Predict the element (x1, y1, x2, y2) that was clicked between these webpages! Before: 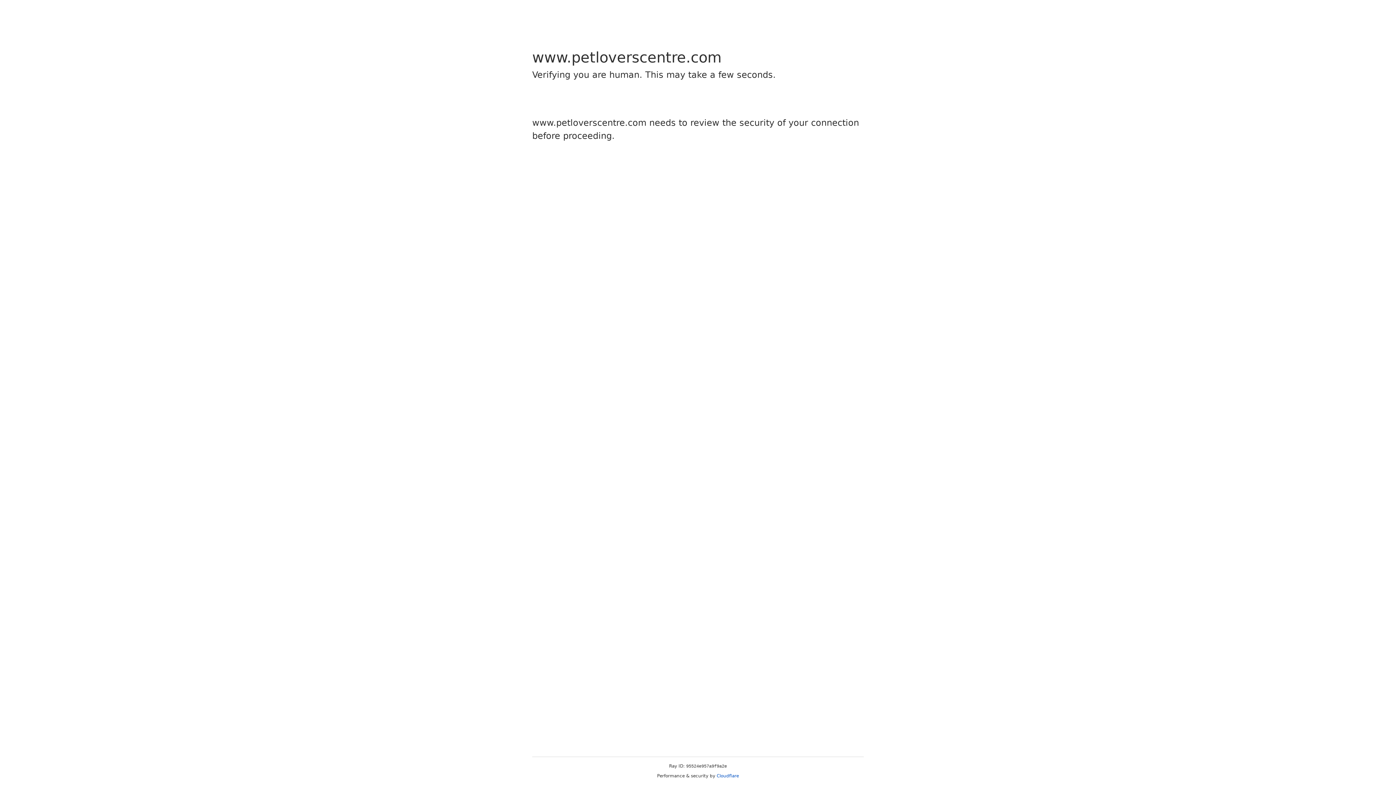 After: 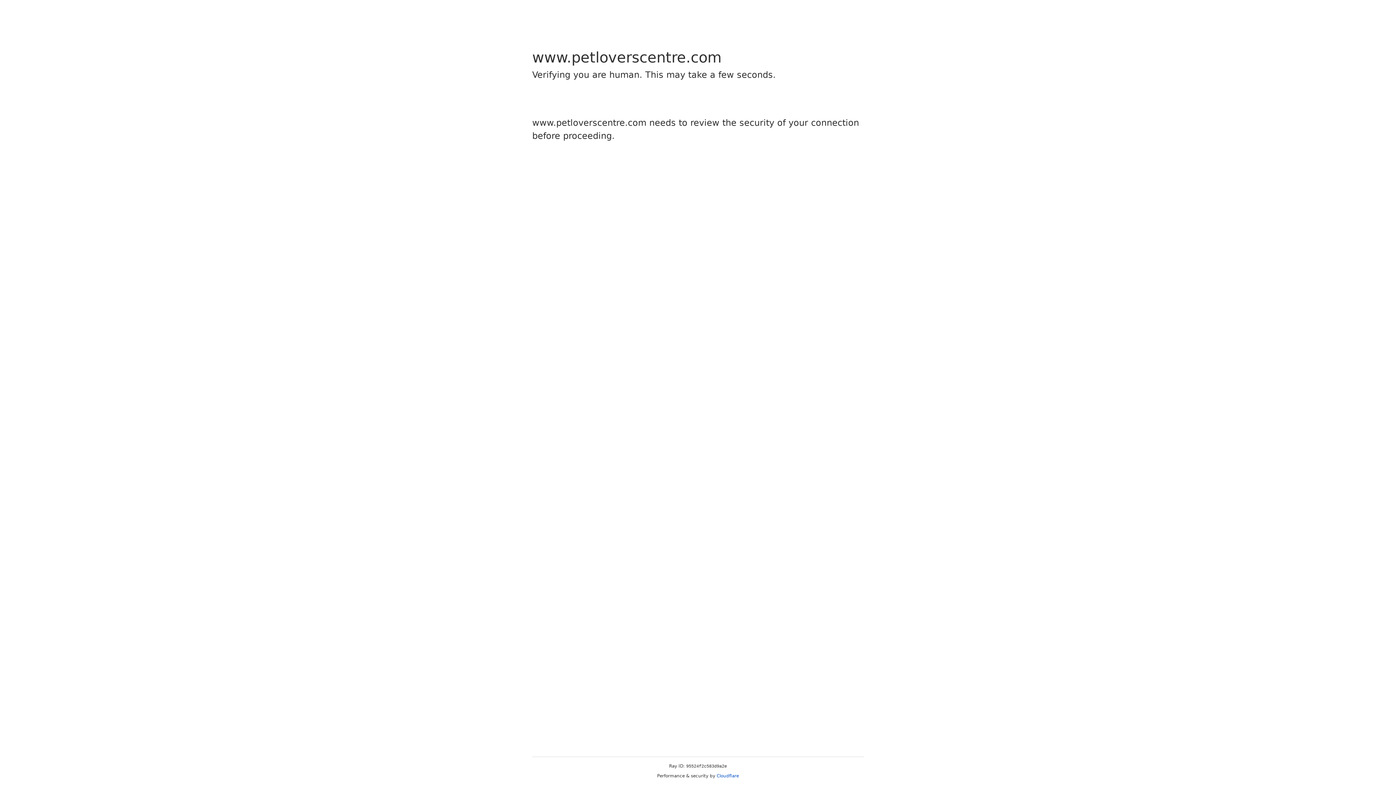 Action: bbox: (716, 773, 739, 778) label: Cloudflare